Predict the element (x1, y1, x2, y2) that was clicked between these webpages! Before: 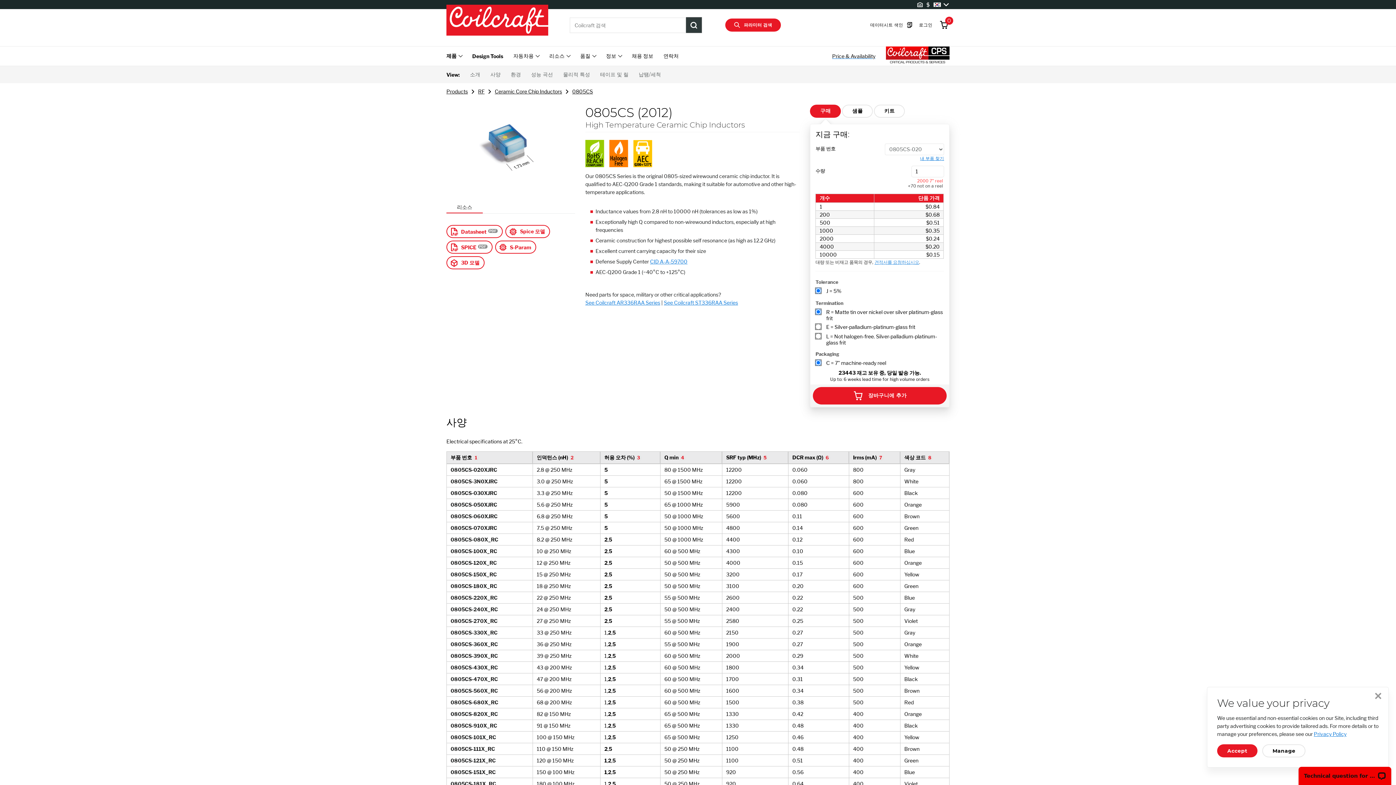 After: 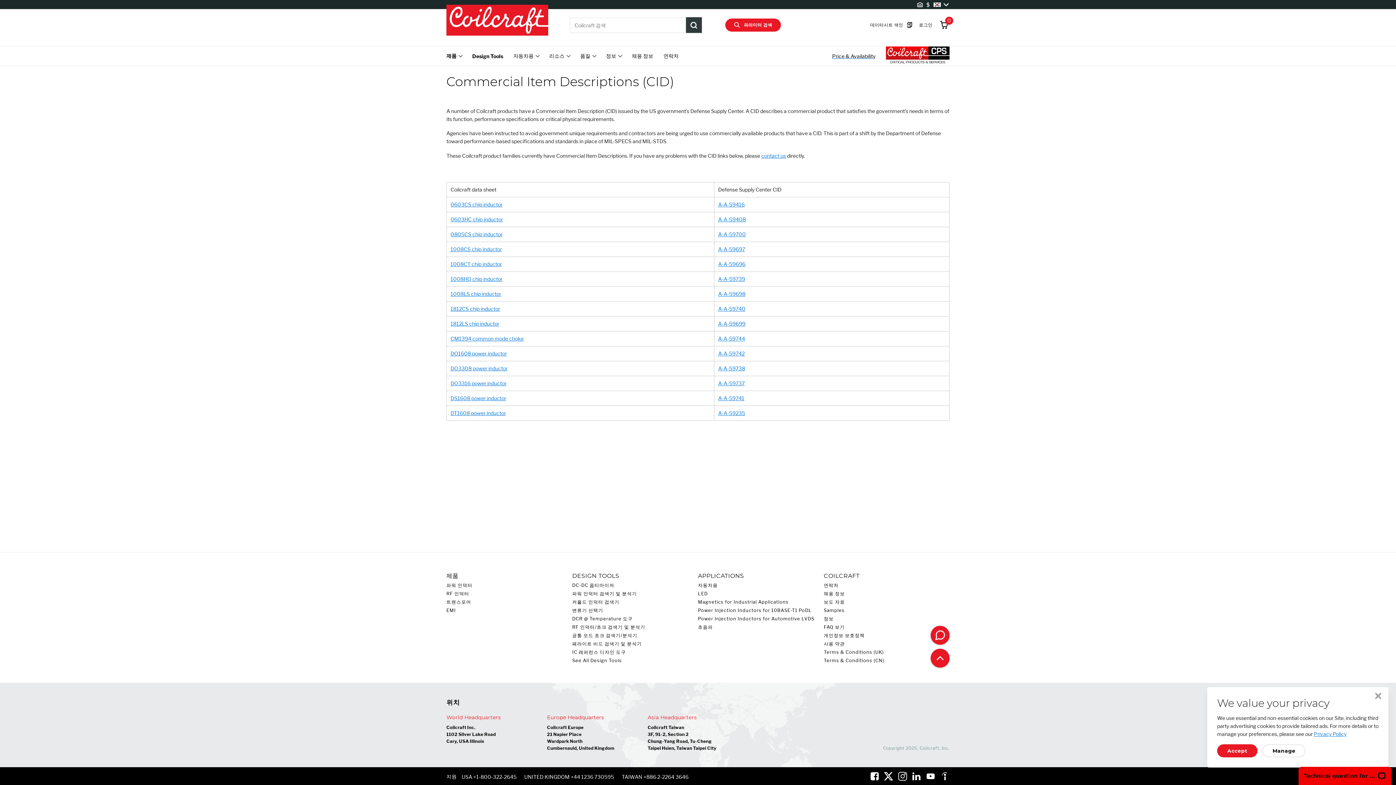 Action: bbox: (650, 258, 687, 264) label: CID A-A-59700